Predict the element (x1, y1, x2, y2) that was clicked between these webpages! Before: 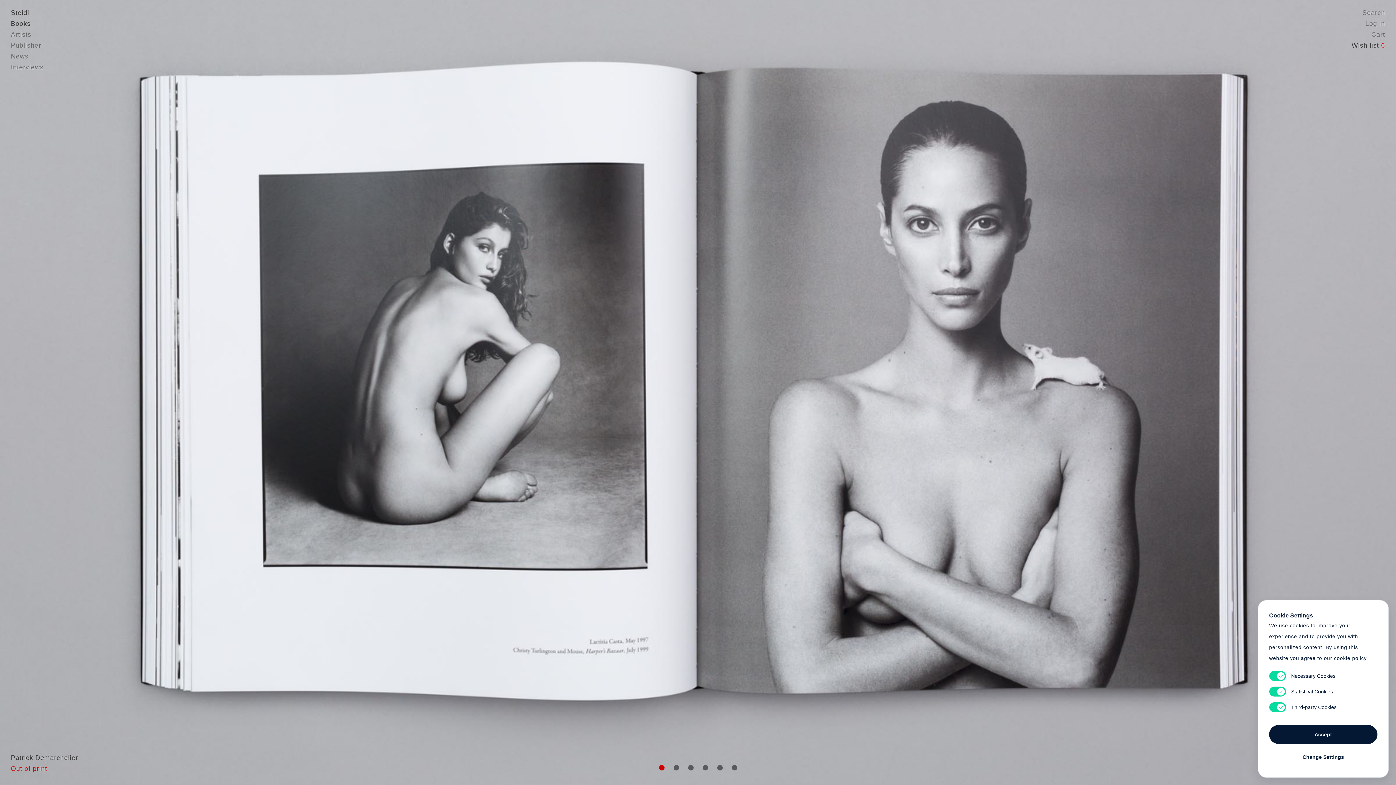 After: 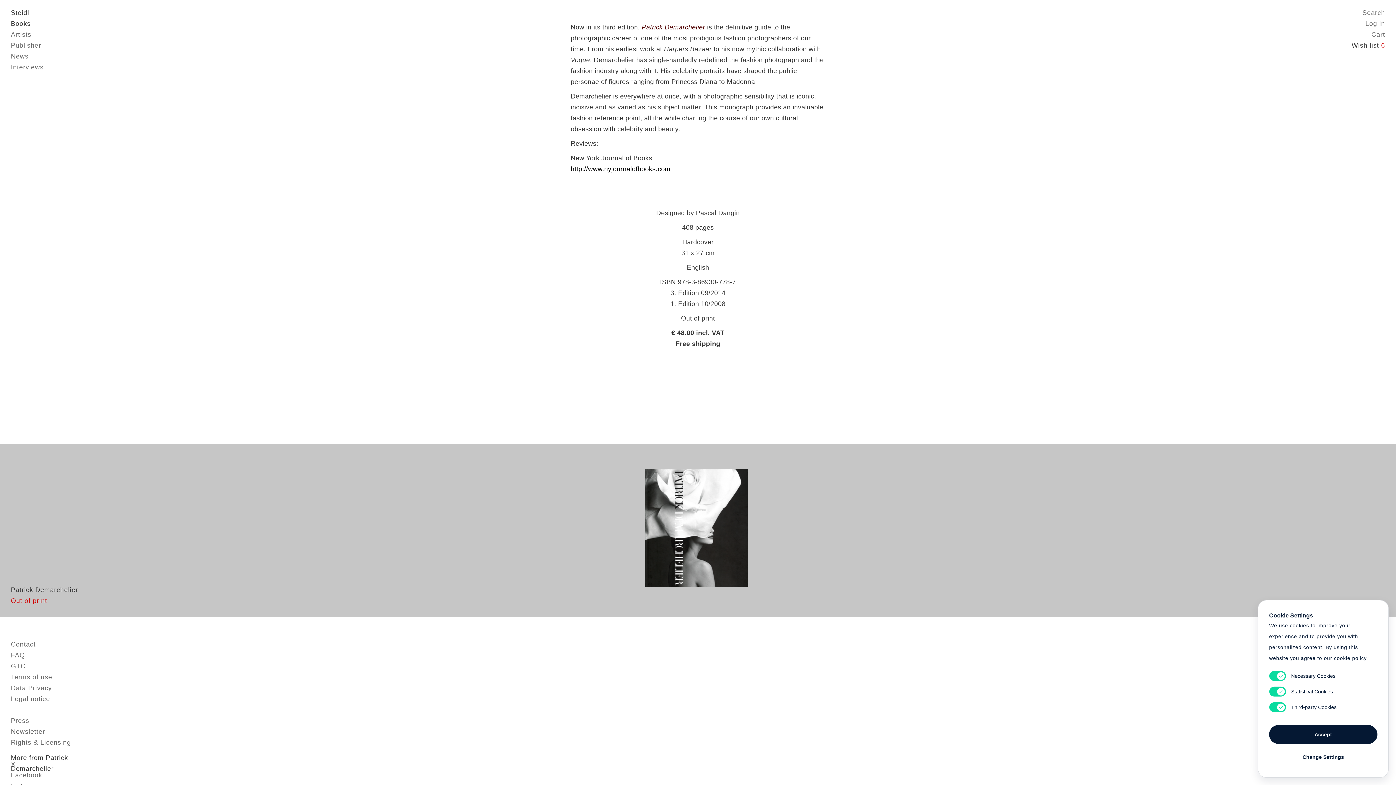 Action: label: Cart bbox: (676, 370, 720, 414)